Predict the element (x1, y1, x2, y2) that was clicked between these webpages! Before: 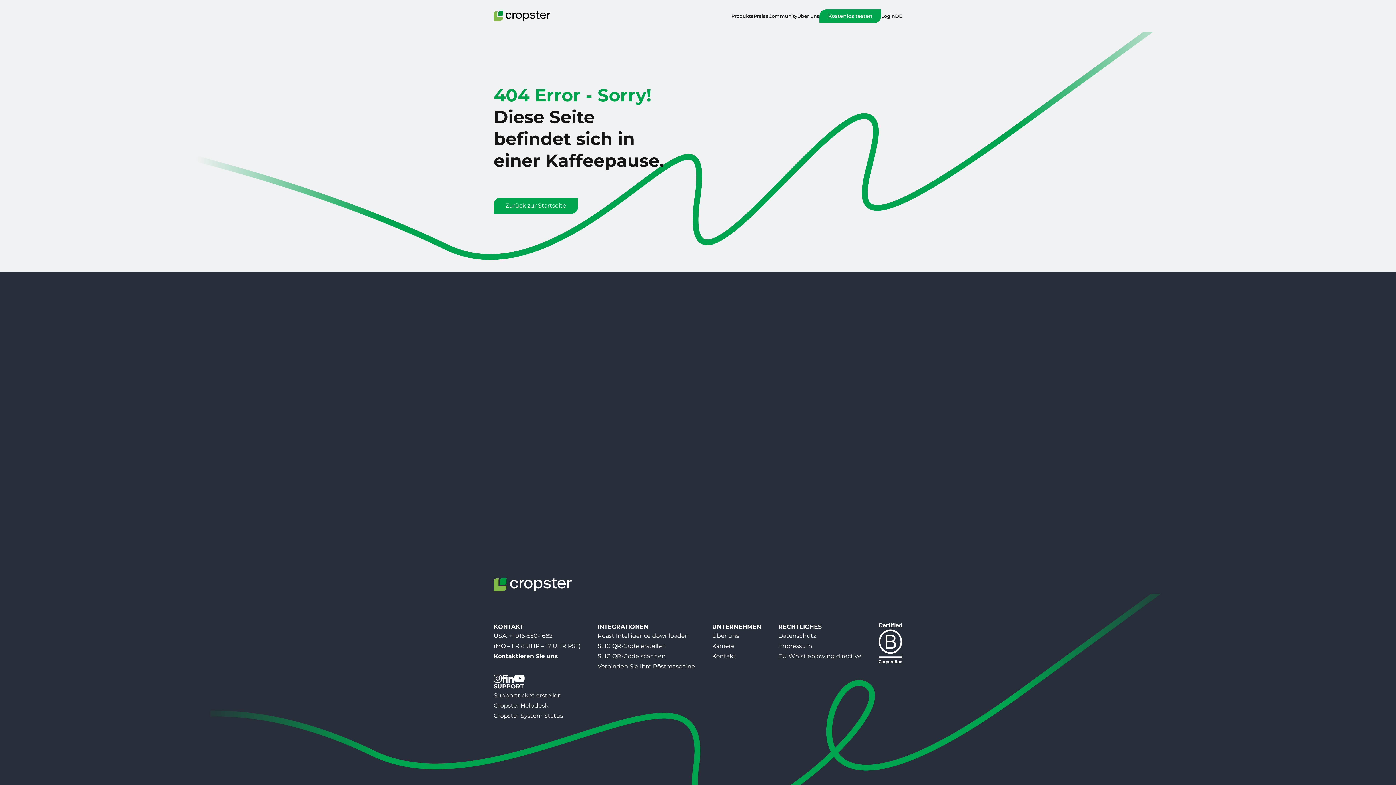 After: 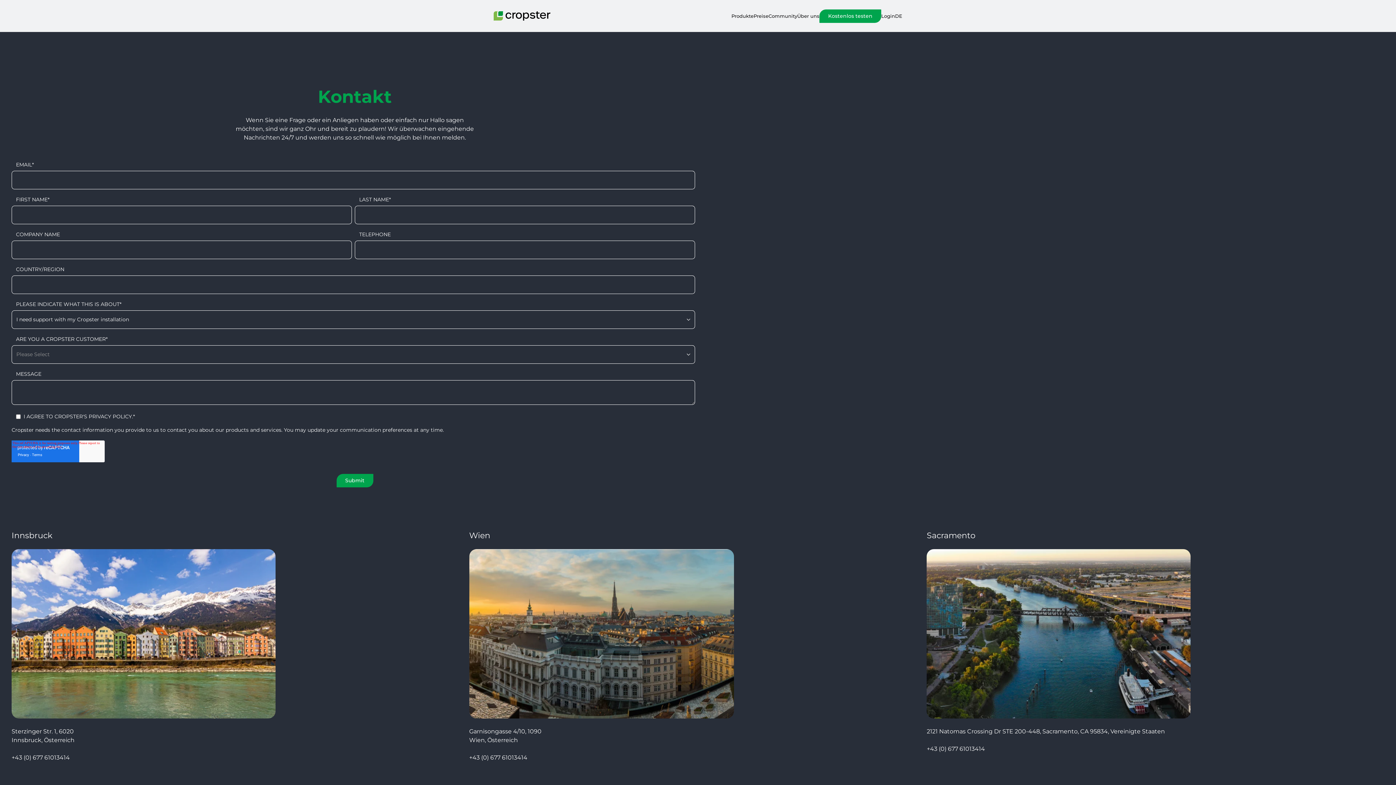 Action: label: Kontaktieren Sie uns bbox: (493, 653, 558, 660)